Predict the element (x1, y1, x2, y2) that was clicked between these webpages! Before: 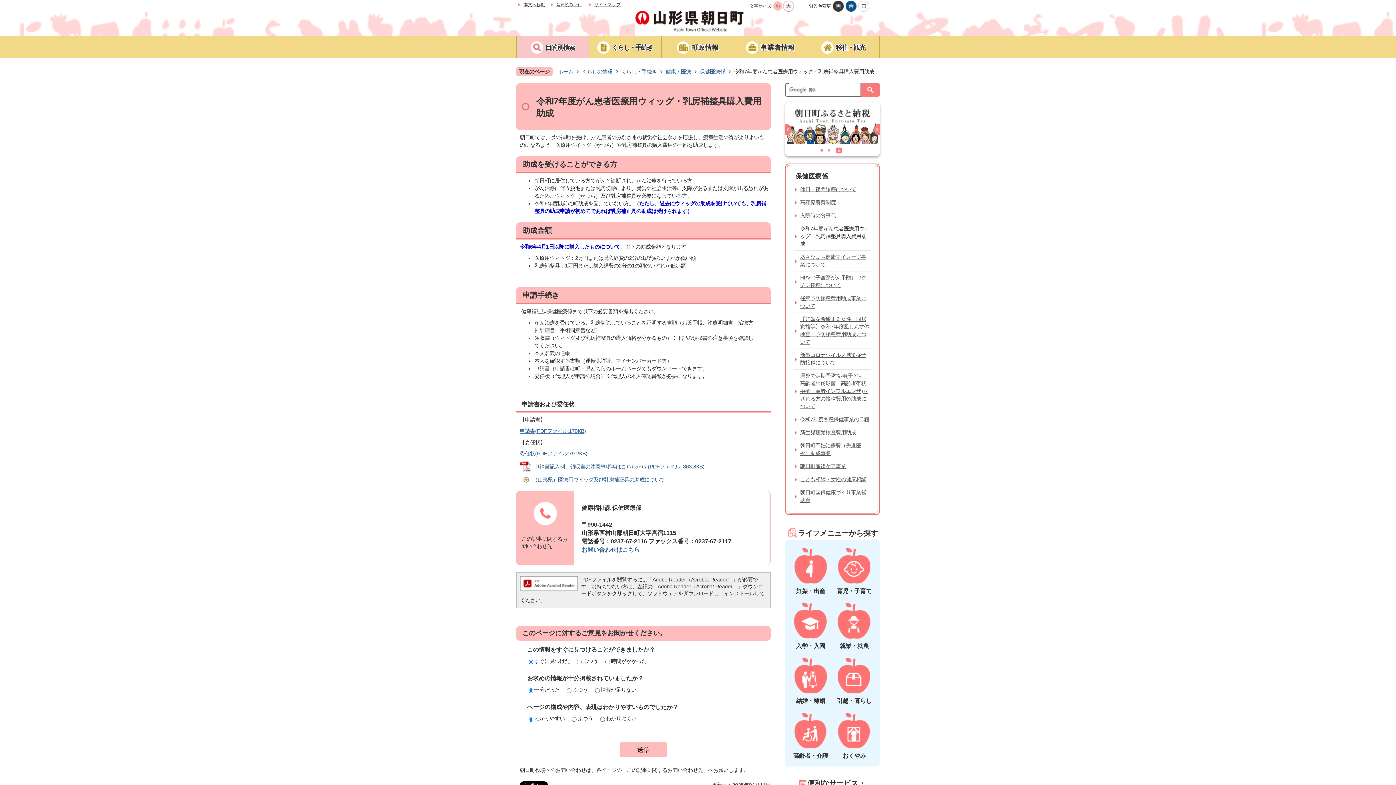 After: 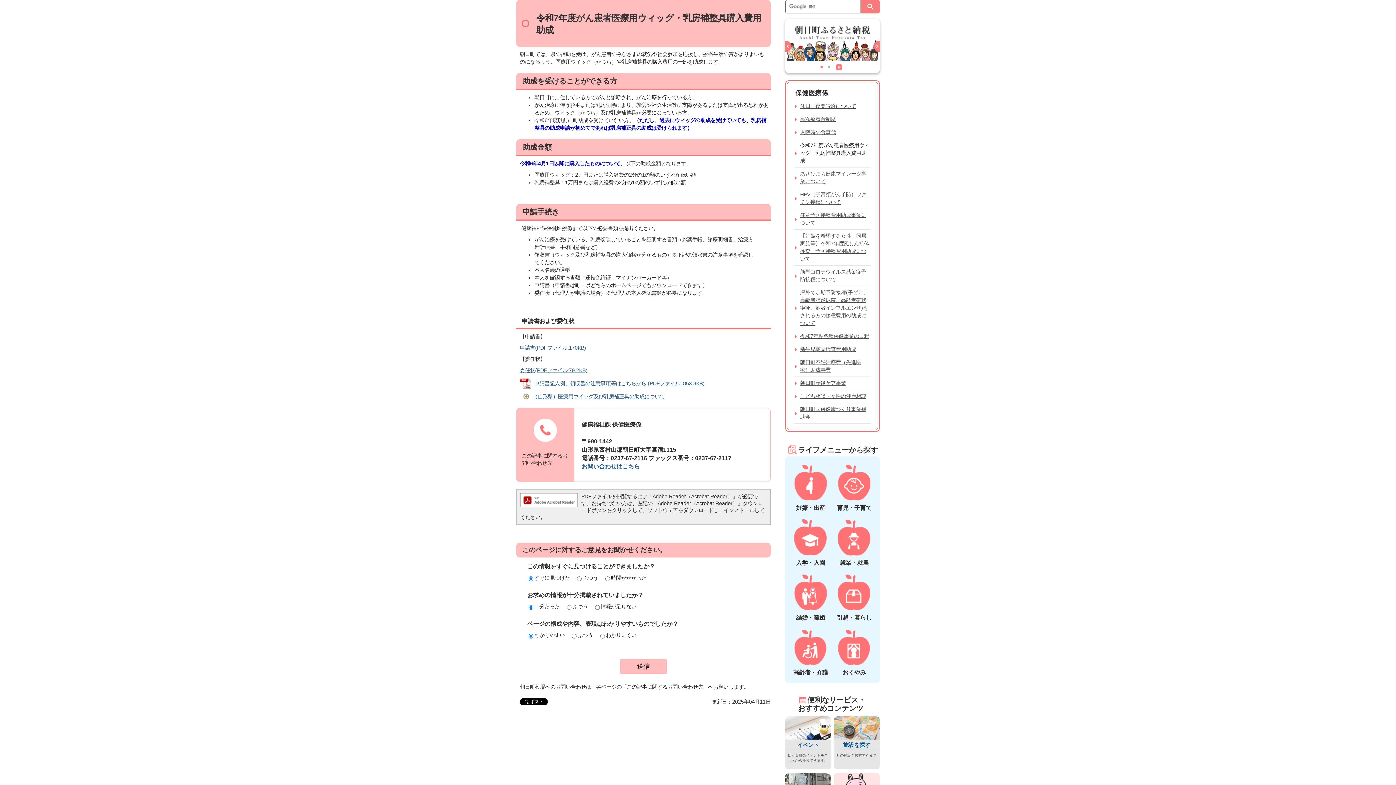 Action: bbox: (523, 2, 545, 7) label: 本文へ移動